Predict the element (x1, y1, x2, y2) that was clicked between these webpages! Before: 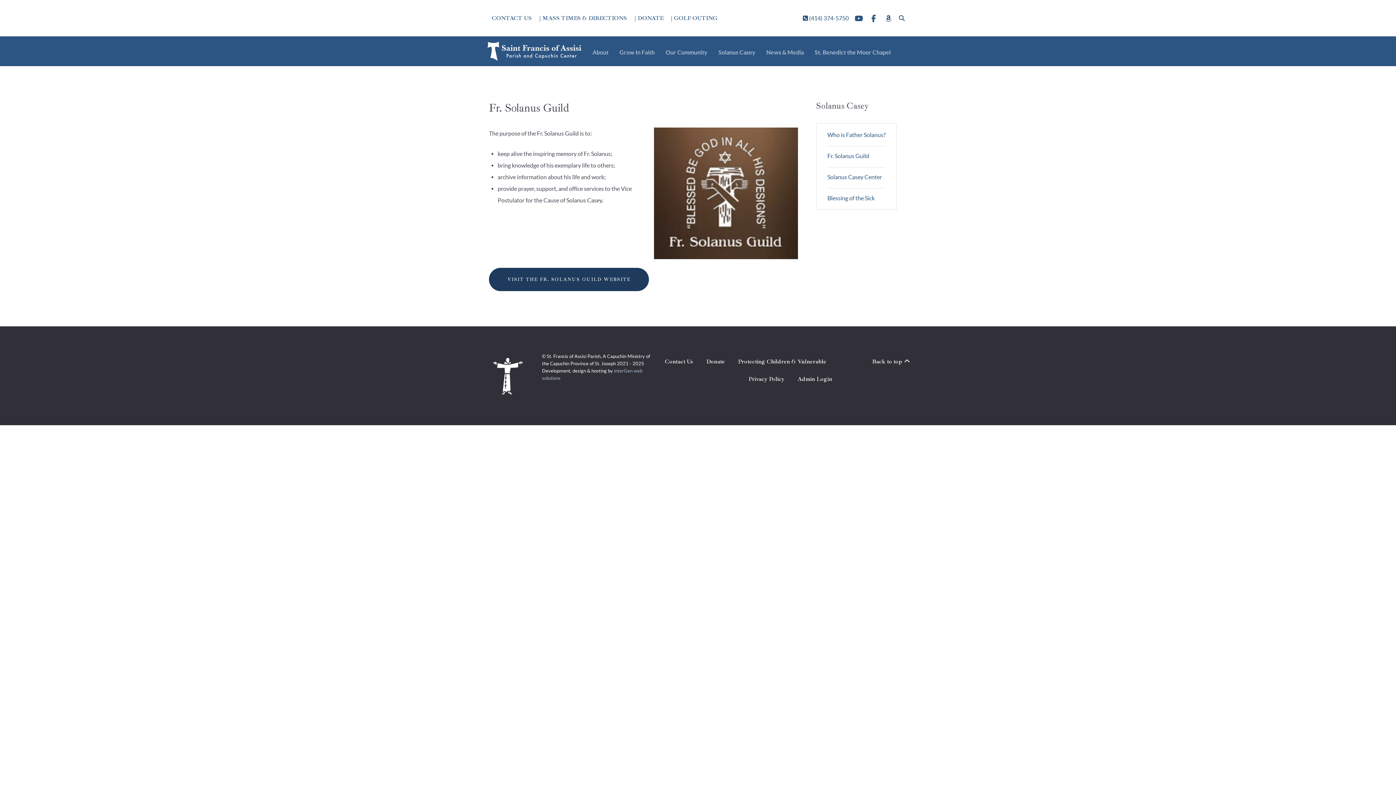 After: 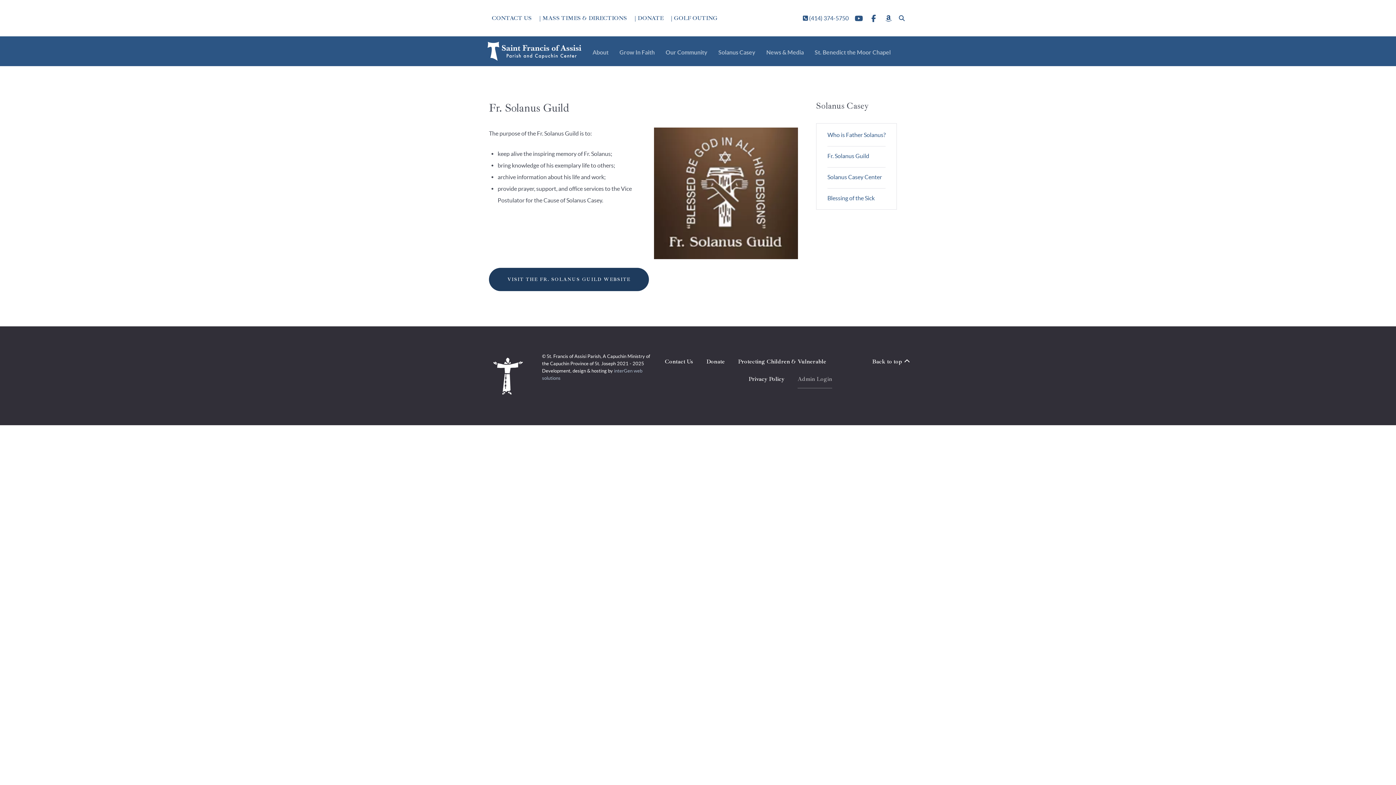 Action: label: Admin Login bbox: (797, 373, 832, 387)